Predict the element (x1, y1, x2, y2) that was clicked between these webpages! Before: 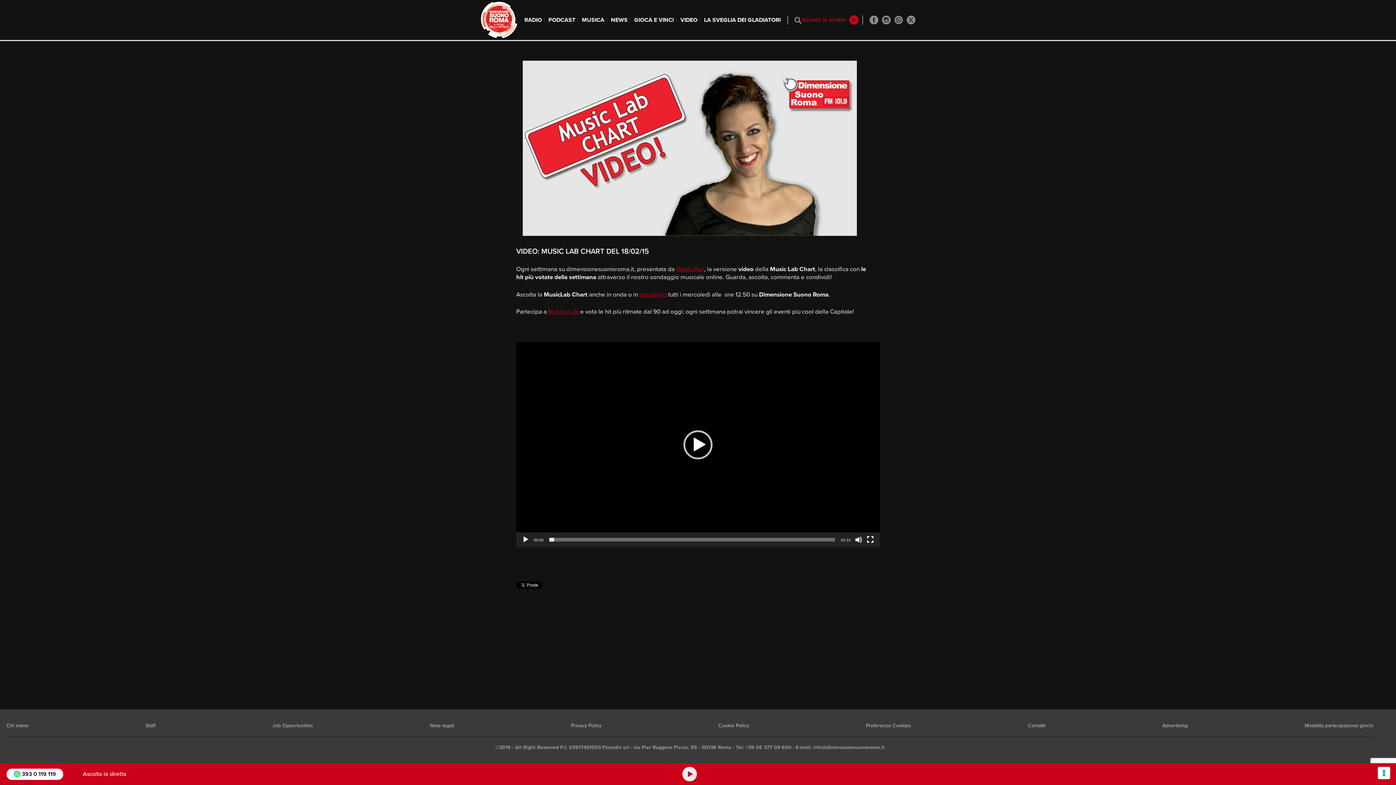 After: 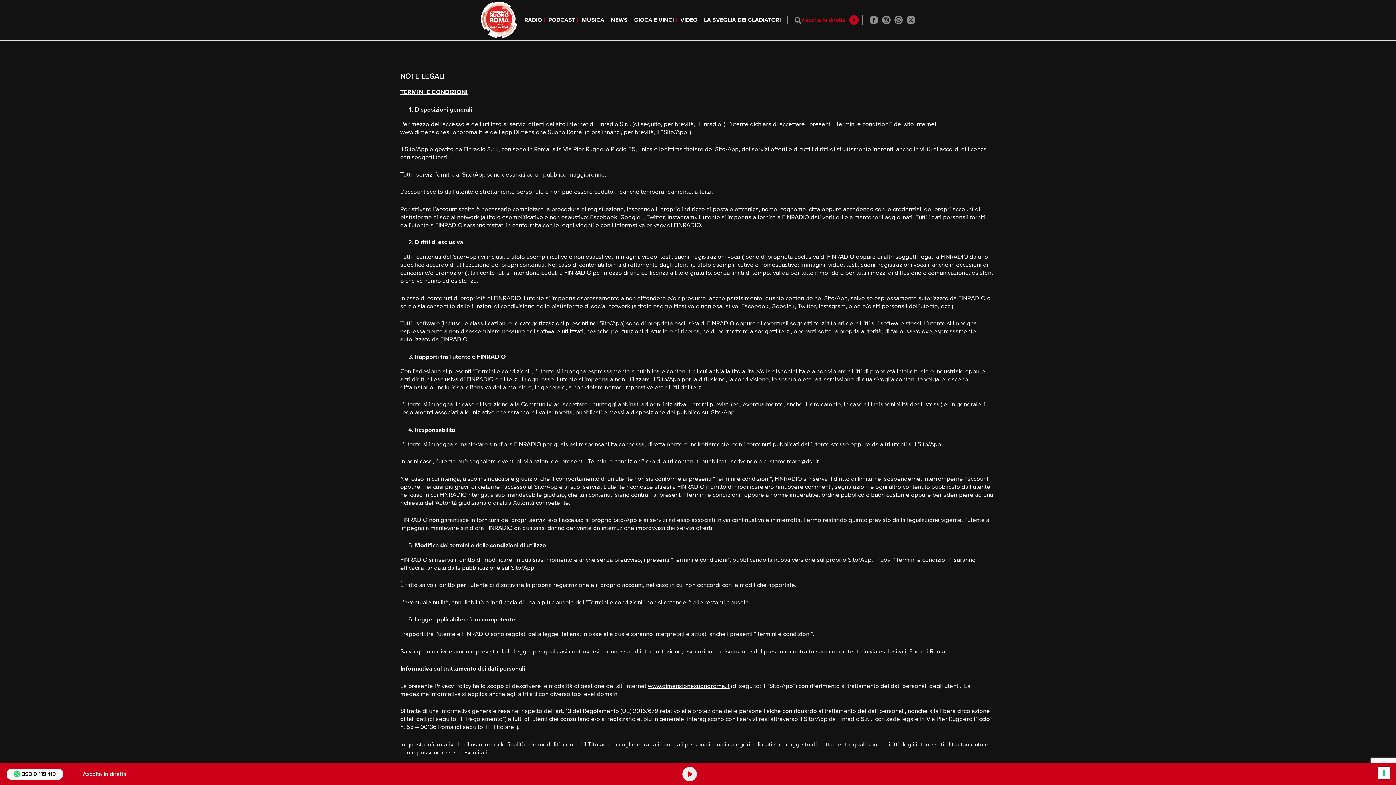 Action: bbox: (430, 722, 454, 728) label: Note legali